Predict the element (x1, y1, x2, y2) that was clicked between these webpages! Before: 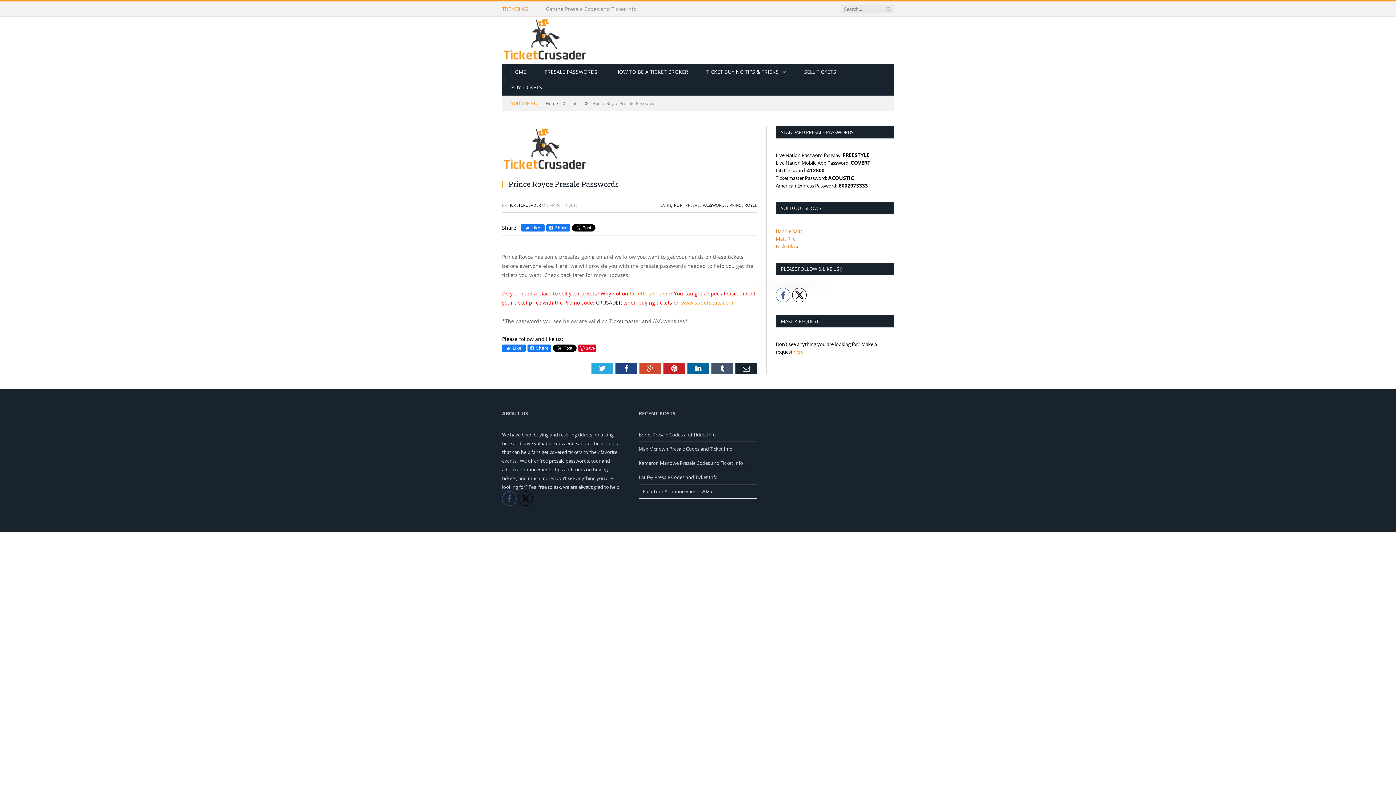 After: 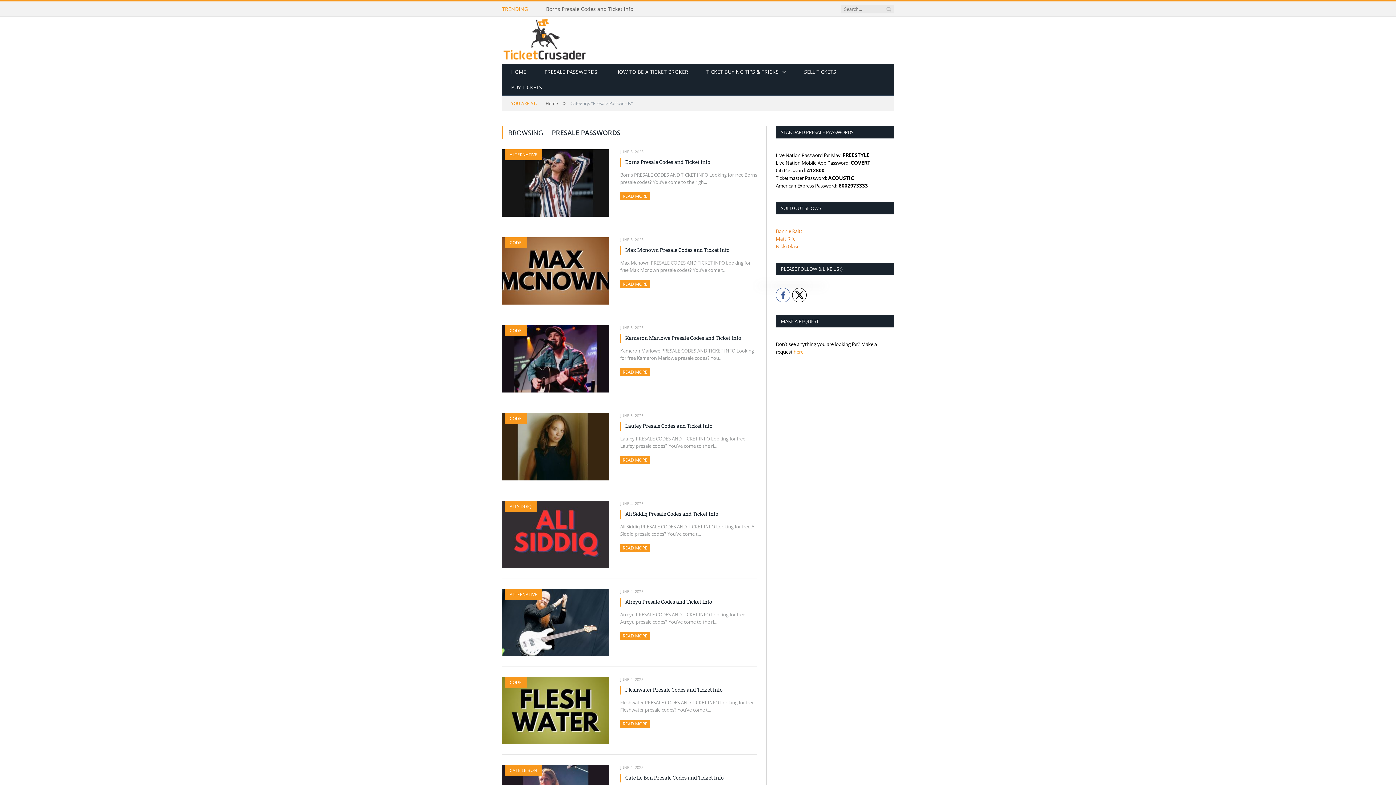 Action: label: PRESALE PASSWORDS bbox: (685, 202, 726, 208)